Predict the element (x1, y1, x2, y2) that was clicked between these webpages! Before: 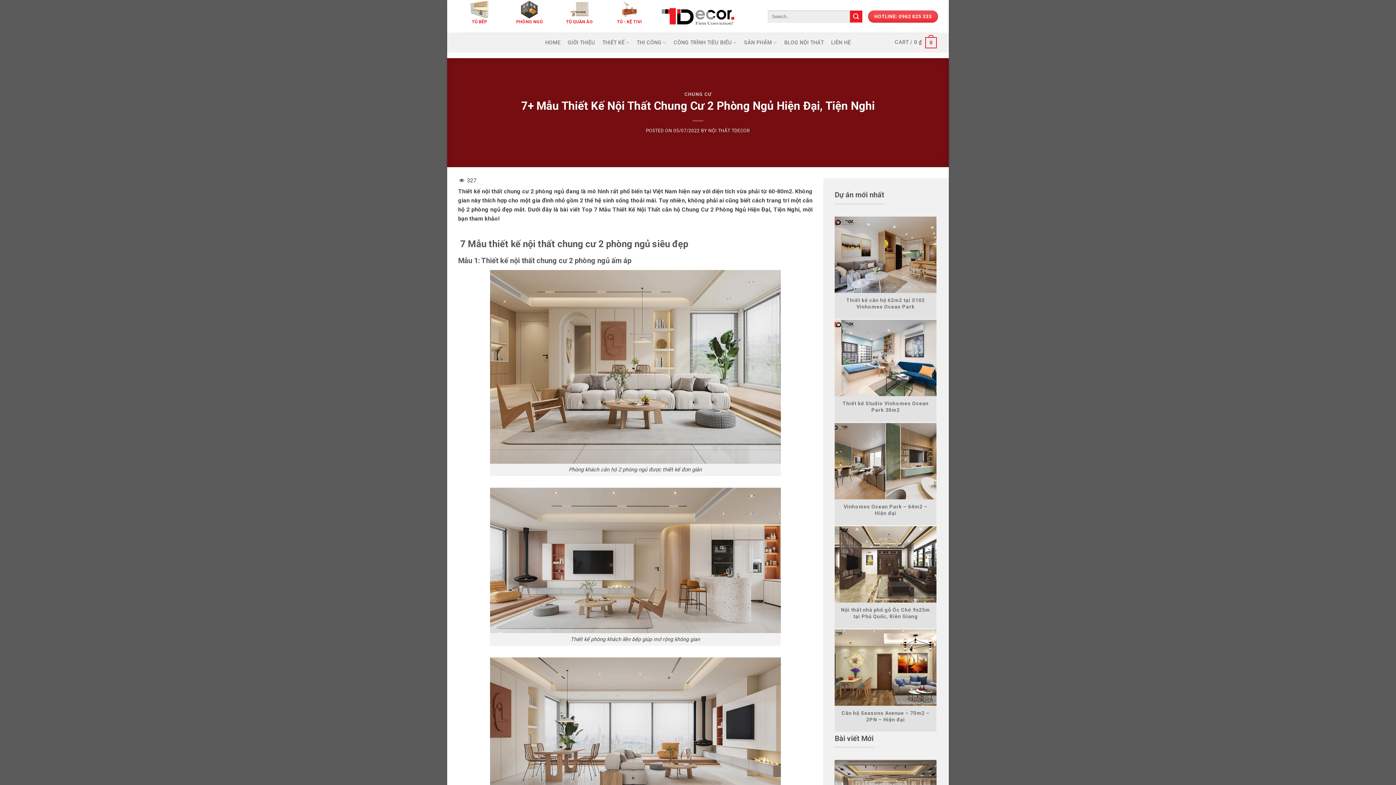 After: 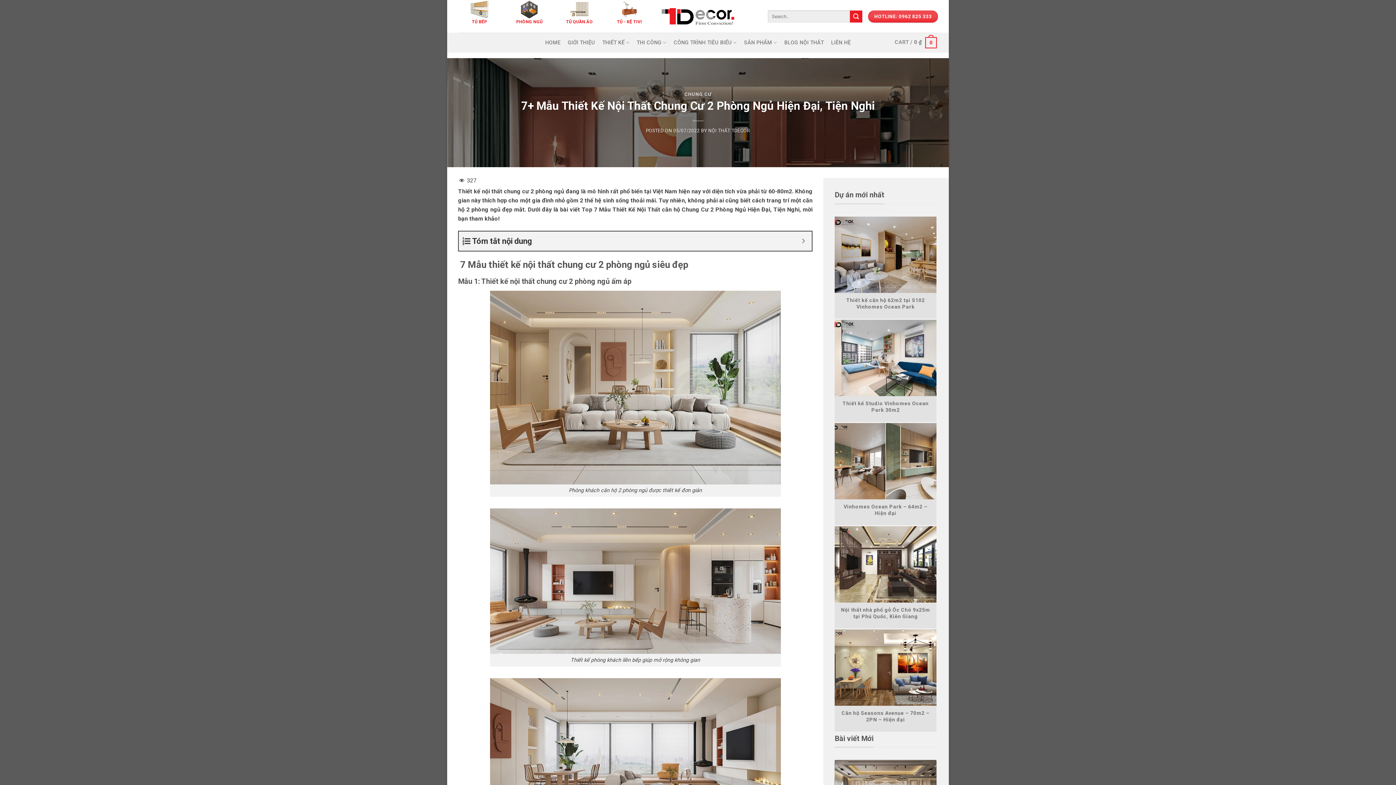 Action: label: . bbox: (7, 733, 23, 749)